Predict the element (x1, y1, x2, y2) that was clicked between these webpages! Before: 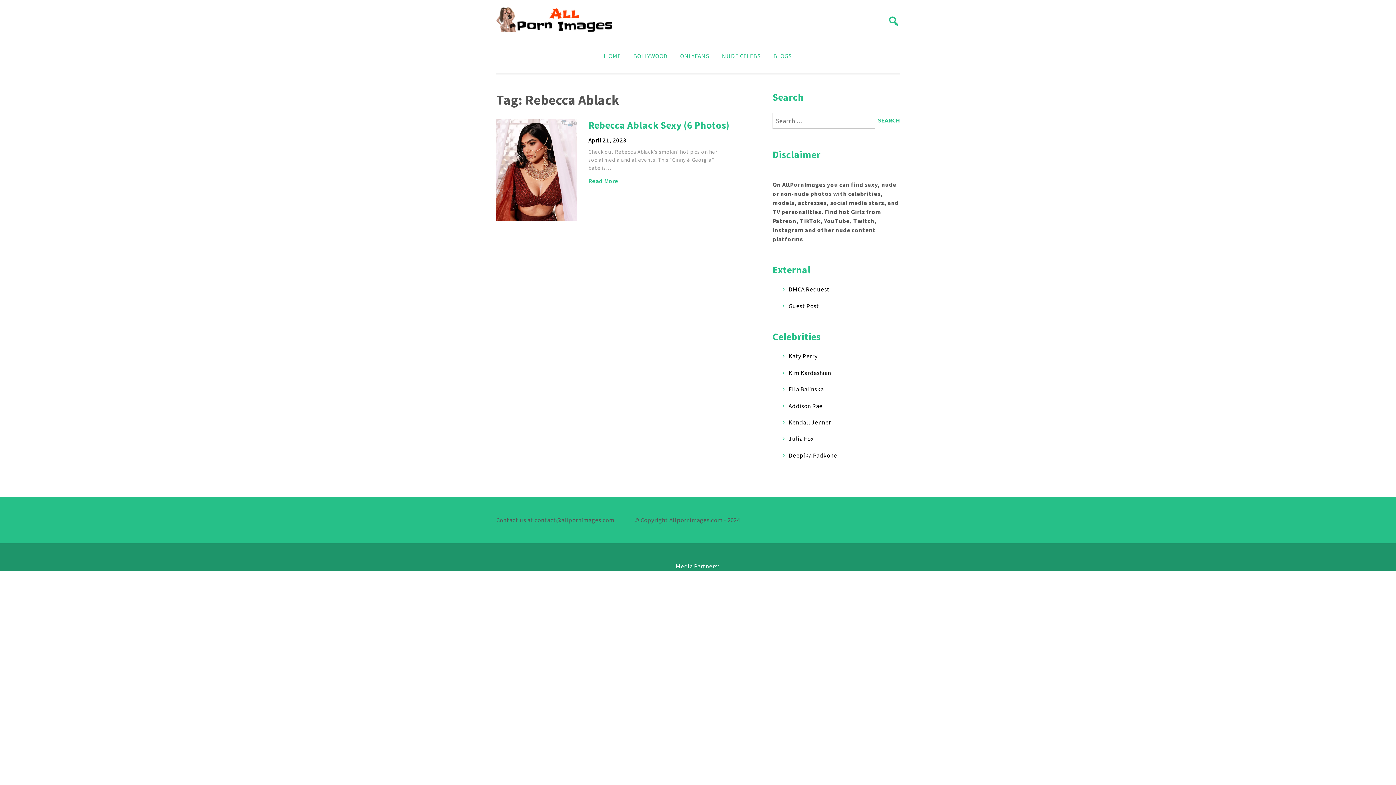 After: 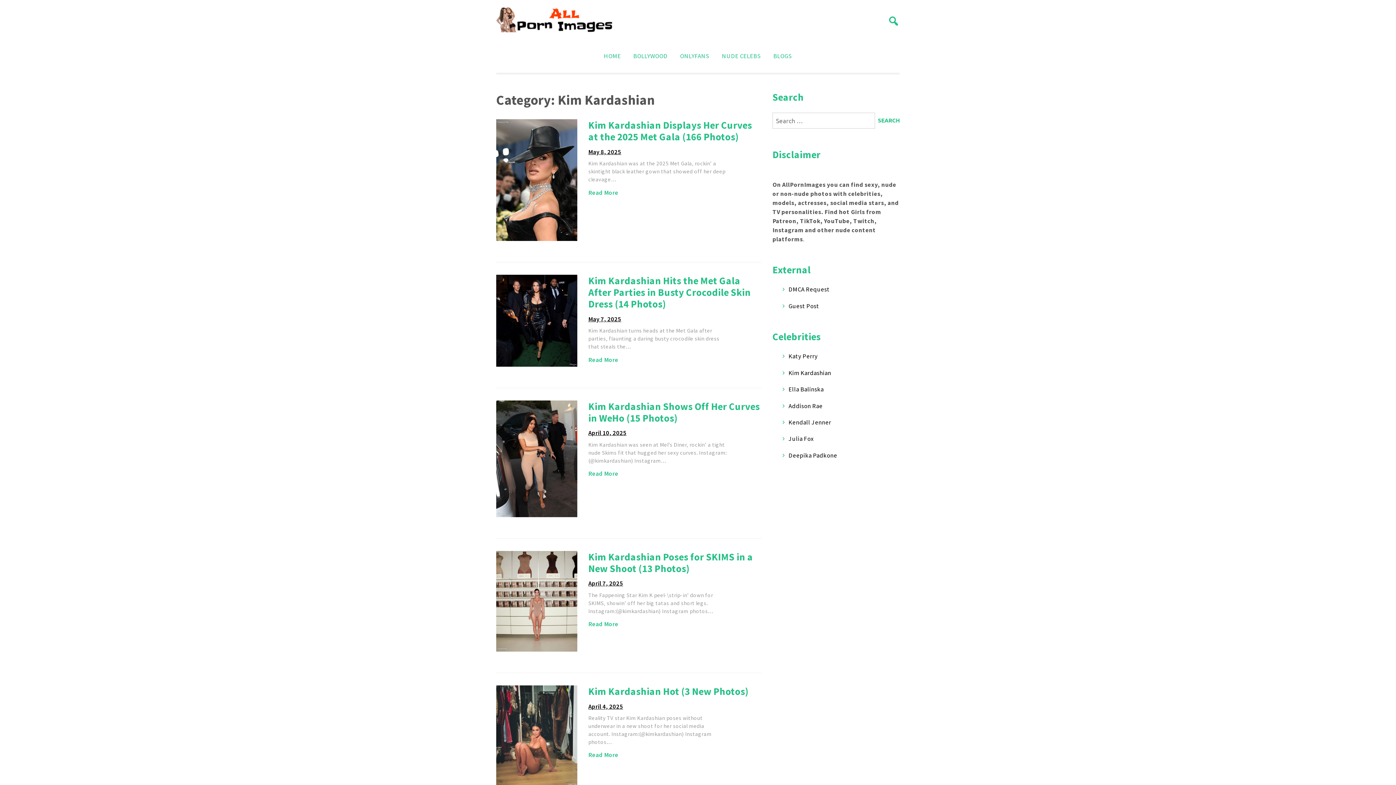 Action: bbox: (788, 369, 831, 377) label: Kim Kardashian